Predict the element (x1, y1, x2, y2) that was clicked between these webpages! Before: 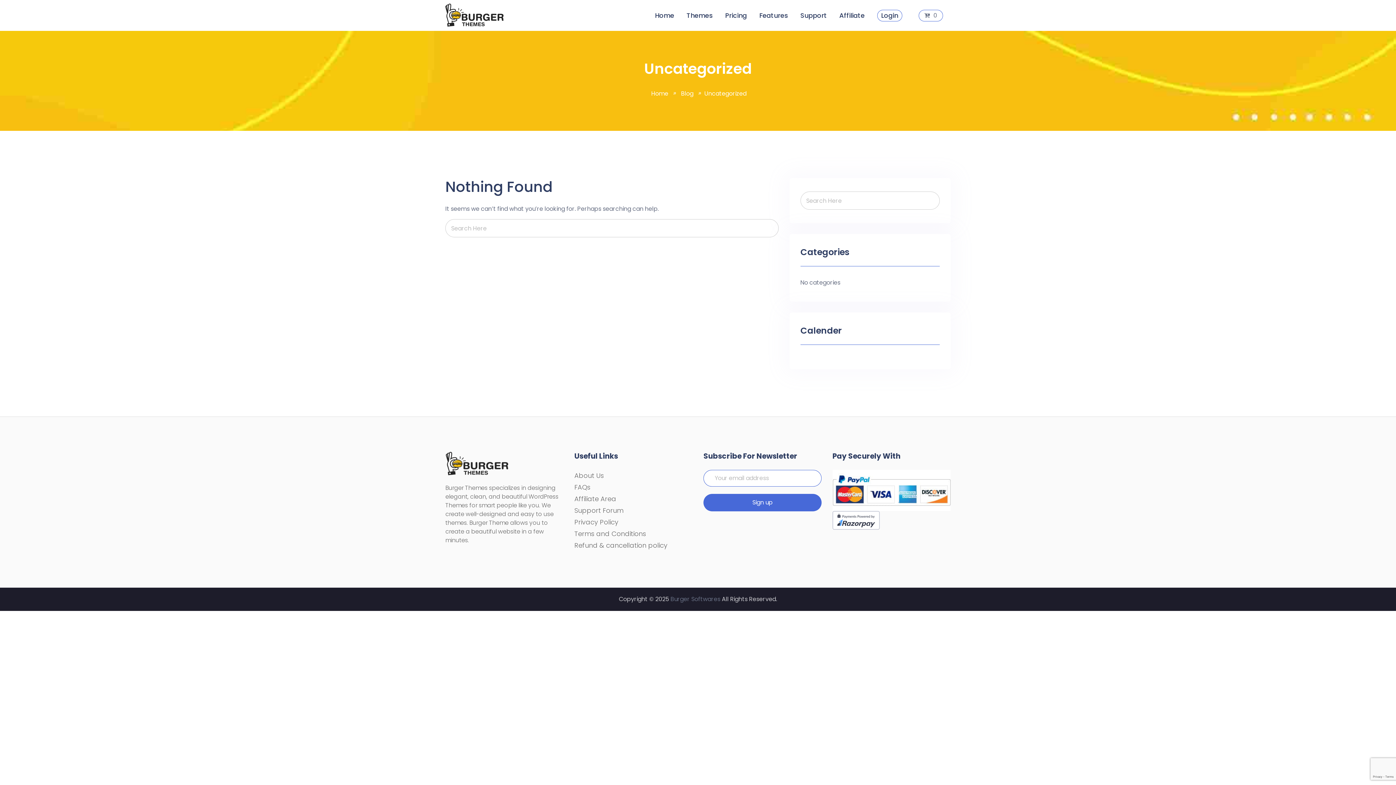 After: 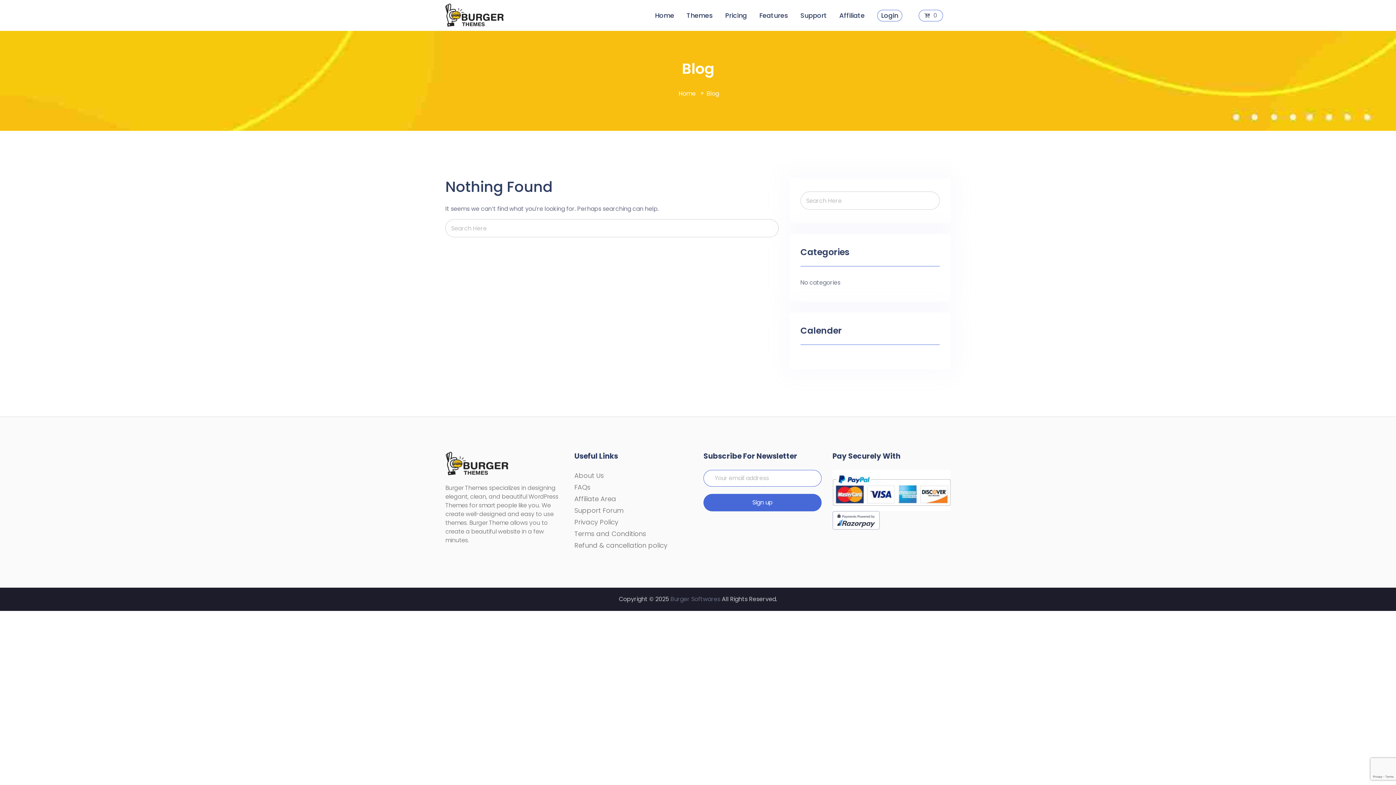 Action: label: Blog bbox: (681, 89, 693, 97)